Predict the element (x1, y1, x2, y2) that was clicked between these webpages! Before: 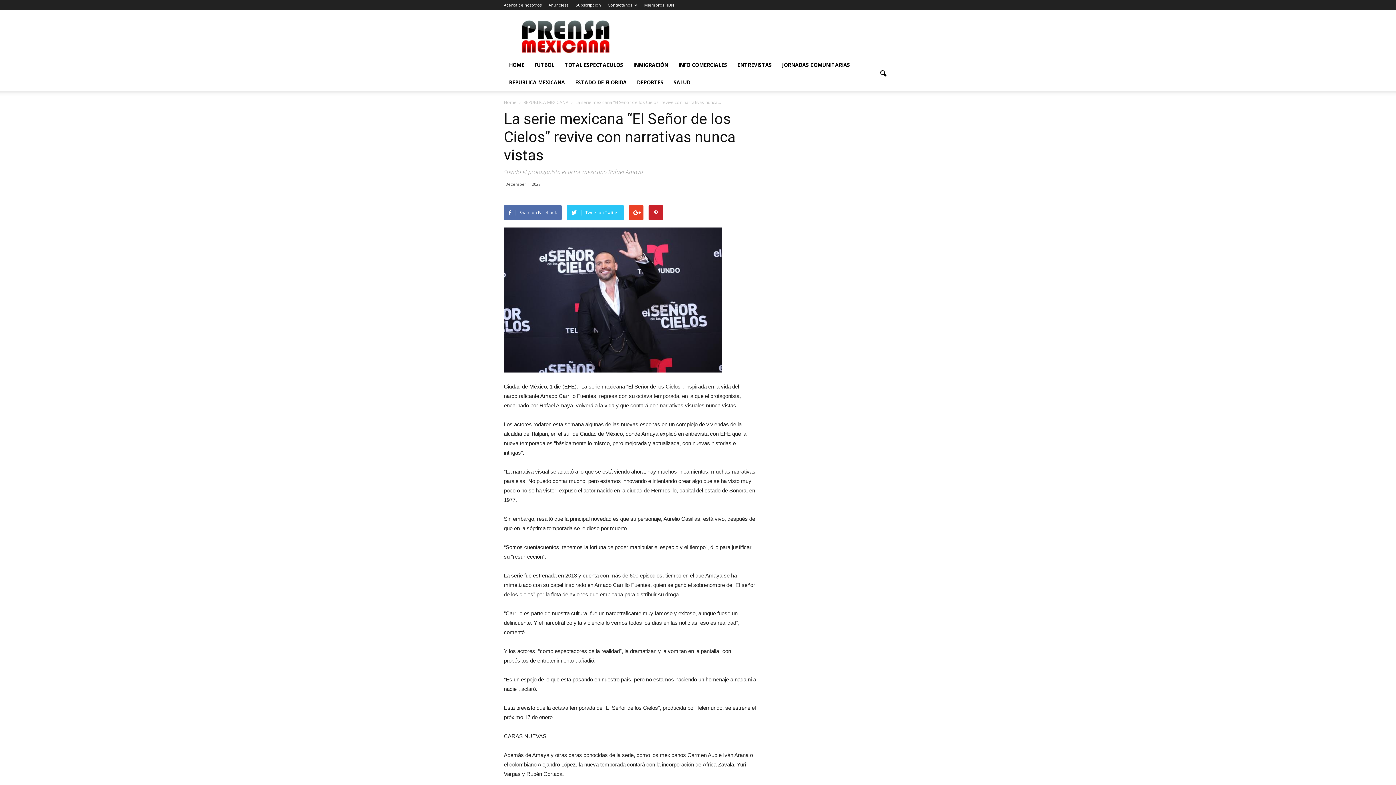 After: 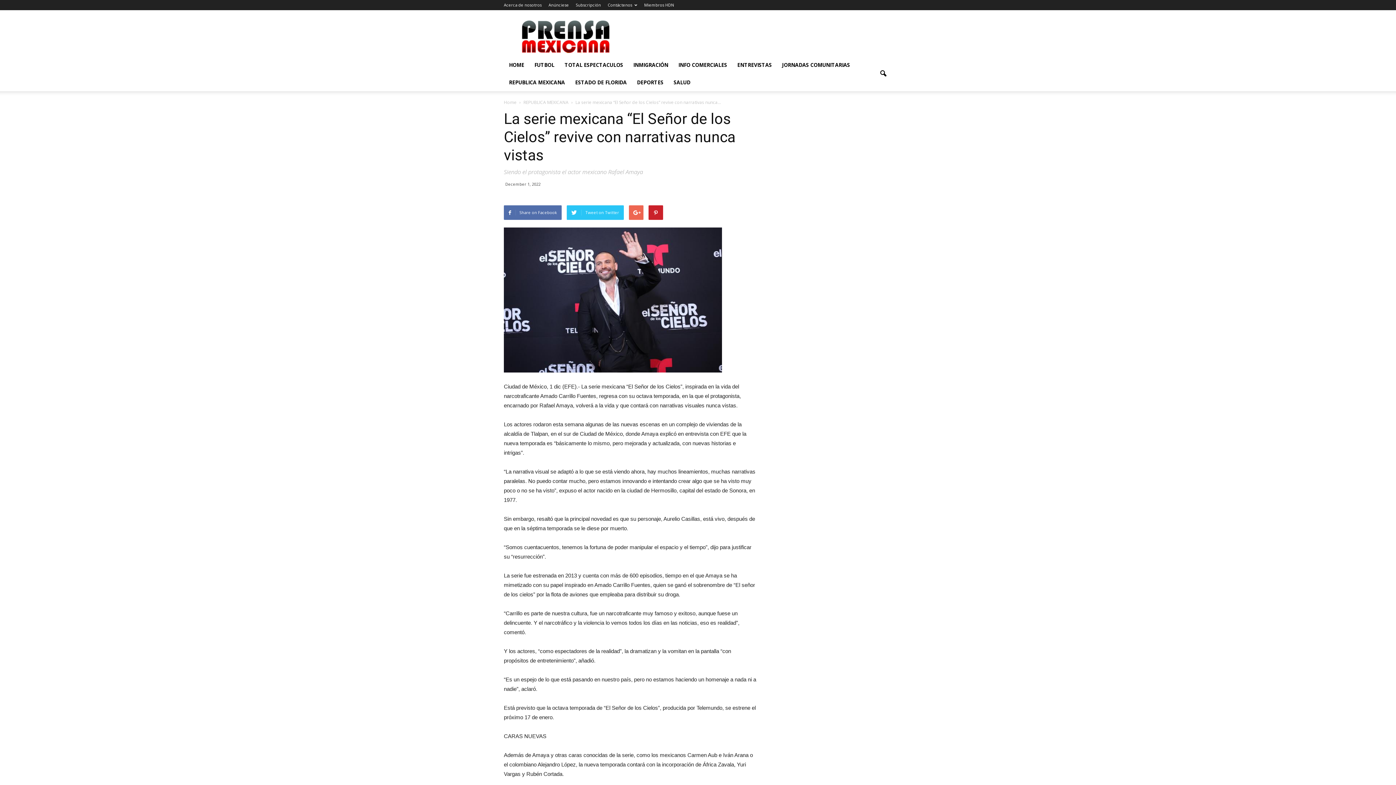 Action: bbox: (629, 205, 643, 220)